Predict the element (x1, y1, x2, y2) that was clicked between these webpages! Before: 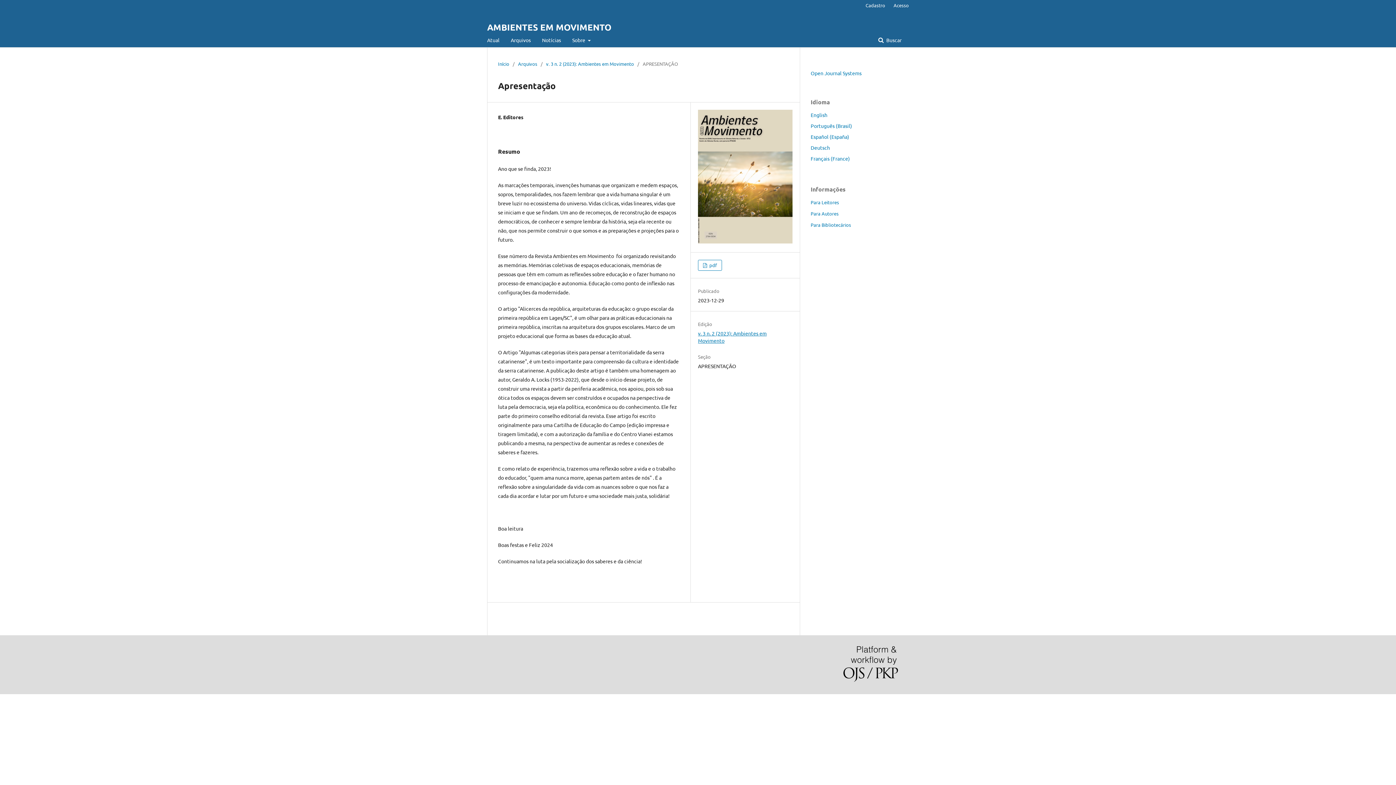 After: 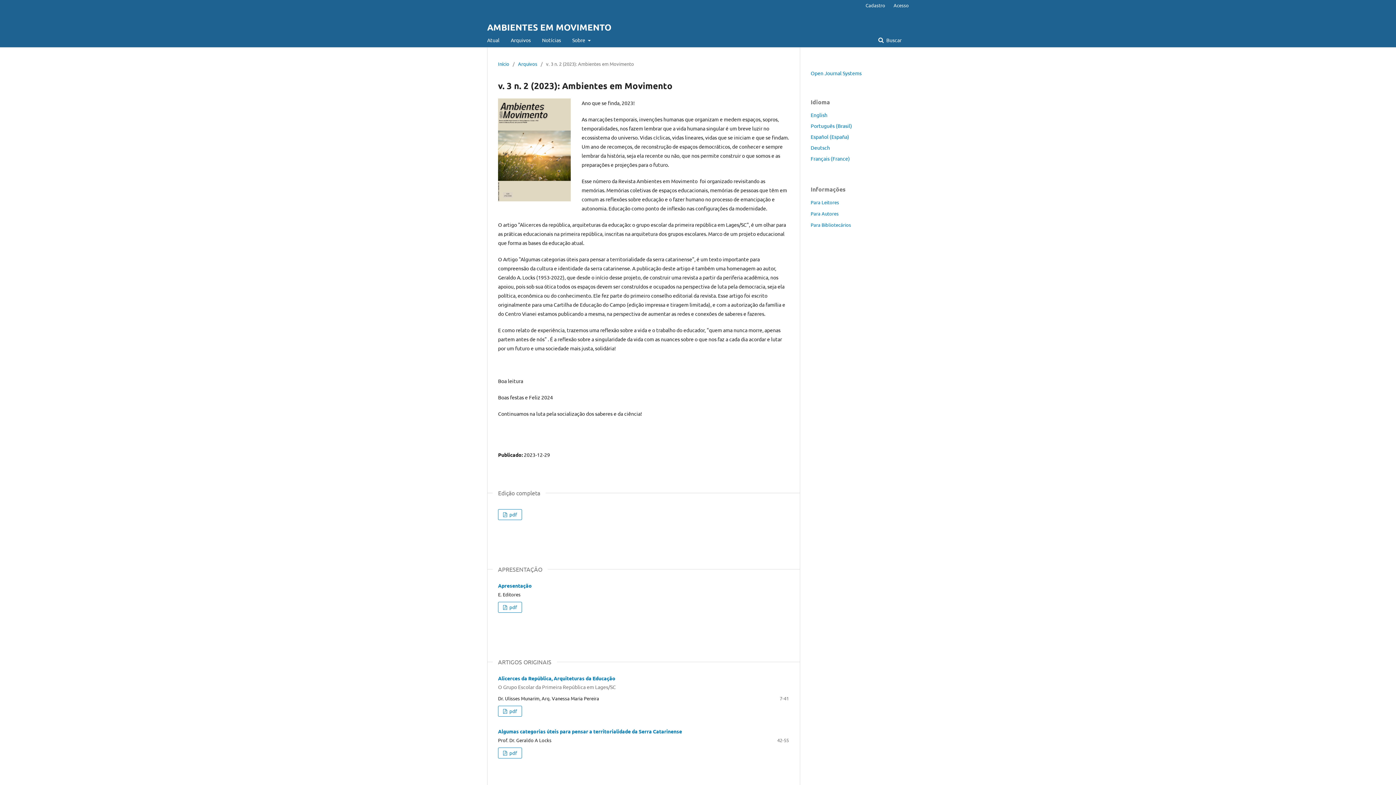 Action: bbox: (698, 238, 792, 244)